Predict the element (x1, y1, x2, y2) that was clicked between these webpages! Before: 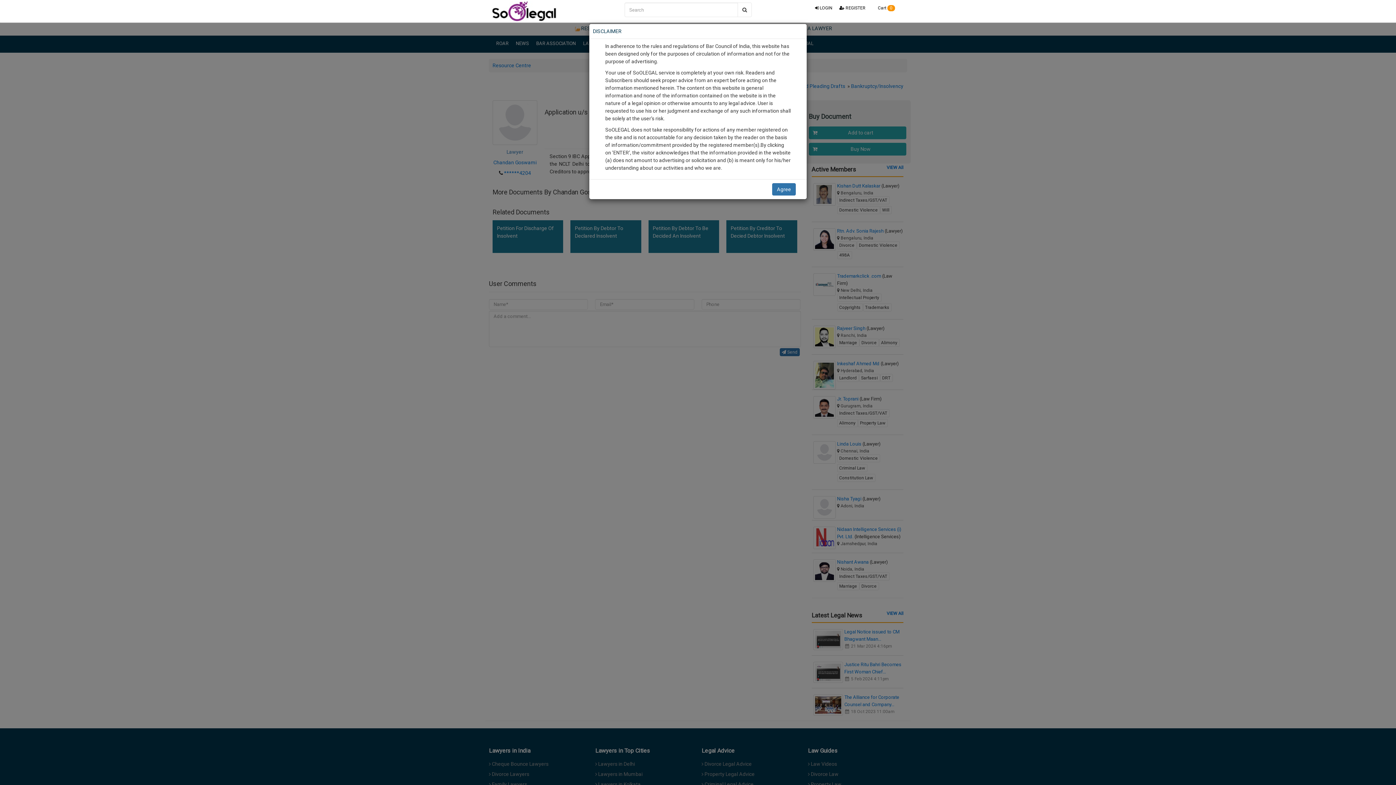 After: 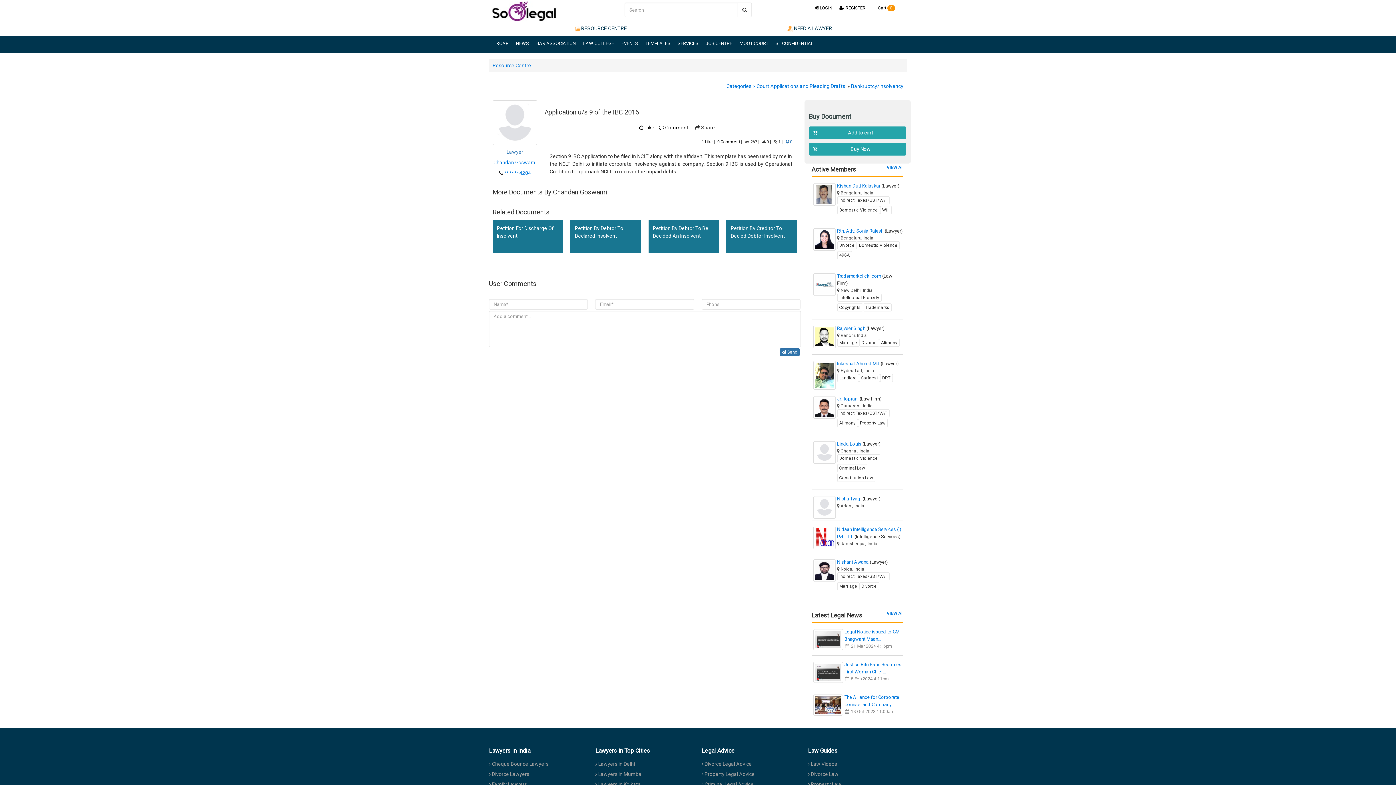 Action: bbox: (772, 183, 796, 195) label: Agree